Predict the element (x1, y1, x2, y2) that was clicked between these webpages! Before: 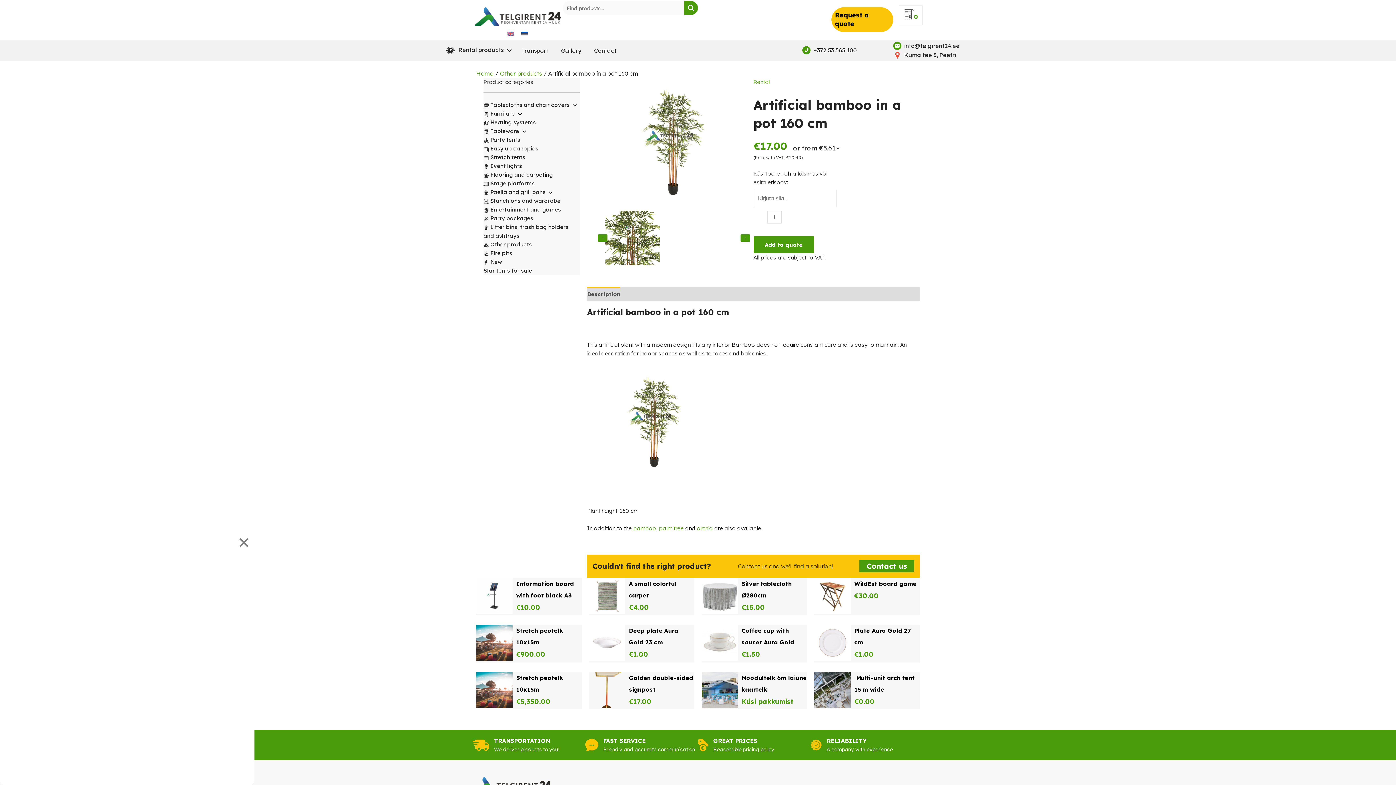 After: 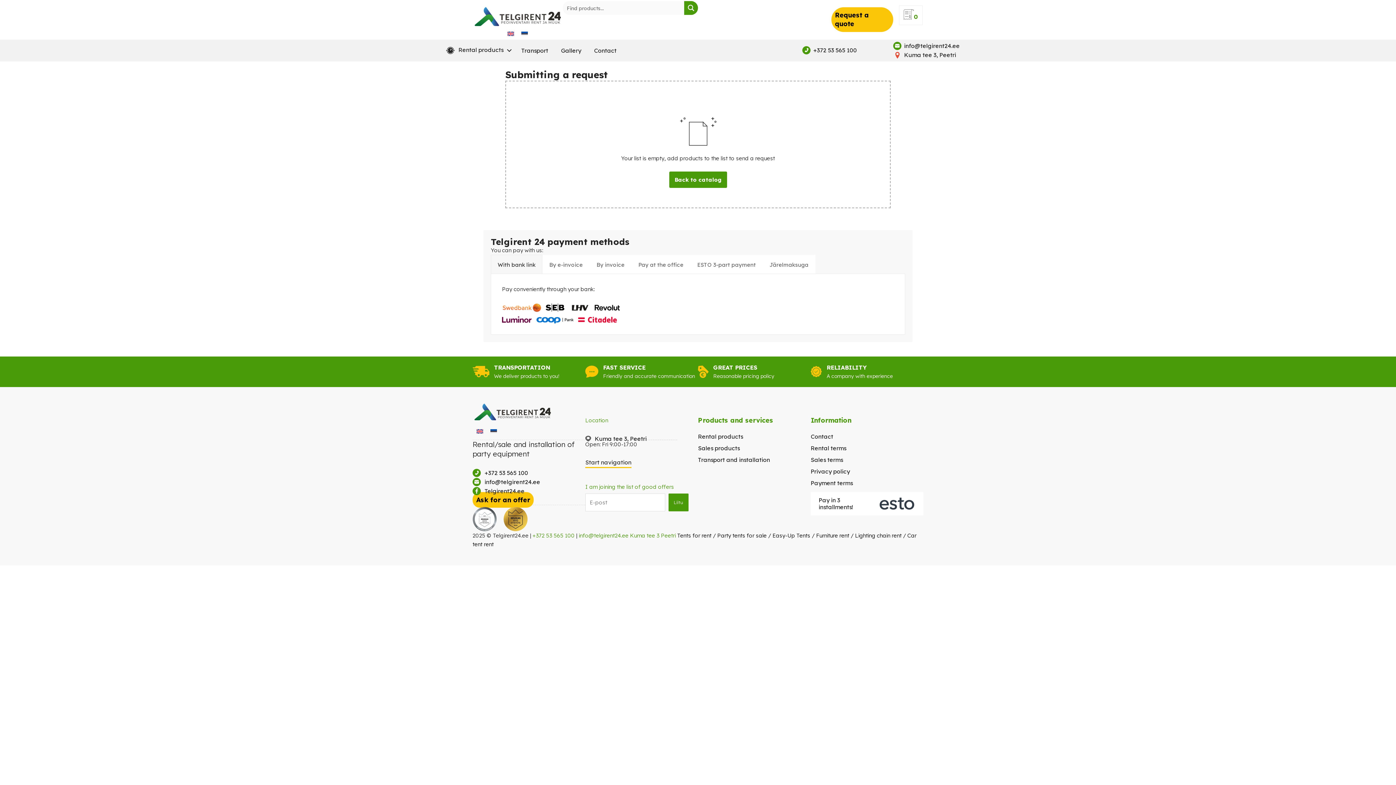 Action: bbox: (904, 13, 918, 20) label: 0